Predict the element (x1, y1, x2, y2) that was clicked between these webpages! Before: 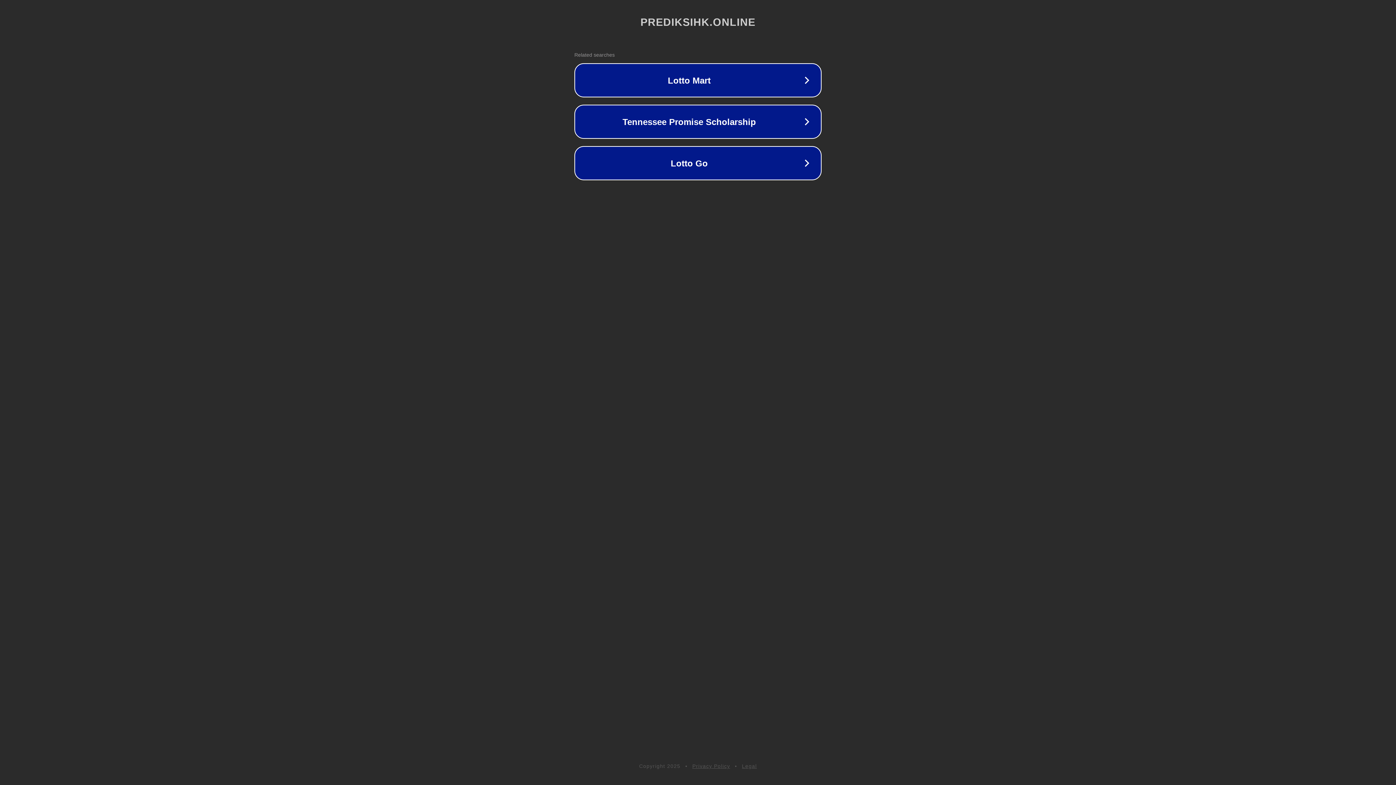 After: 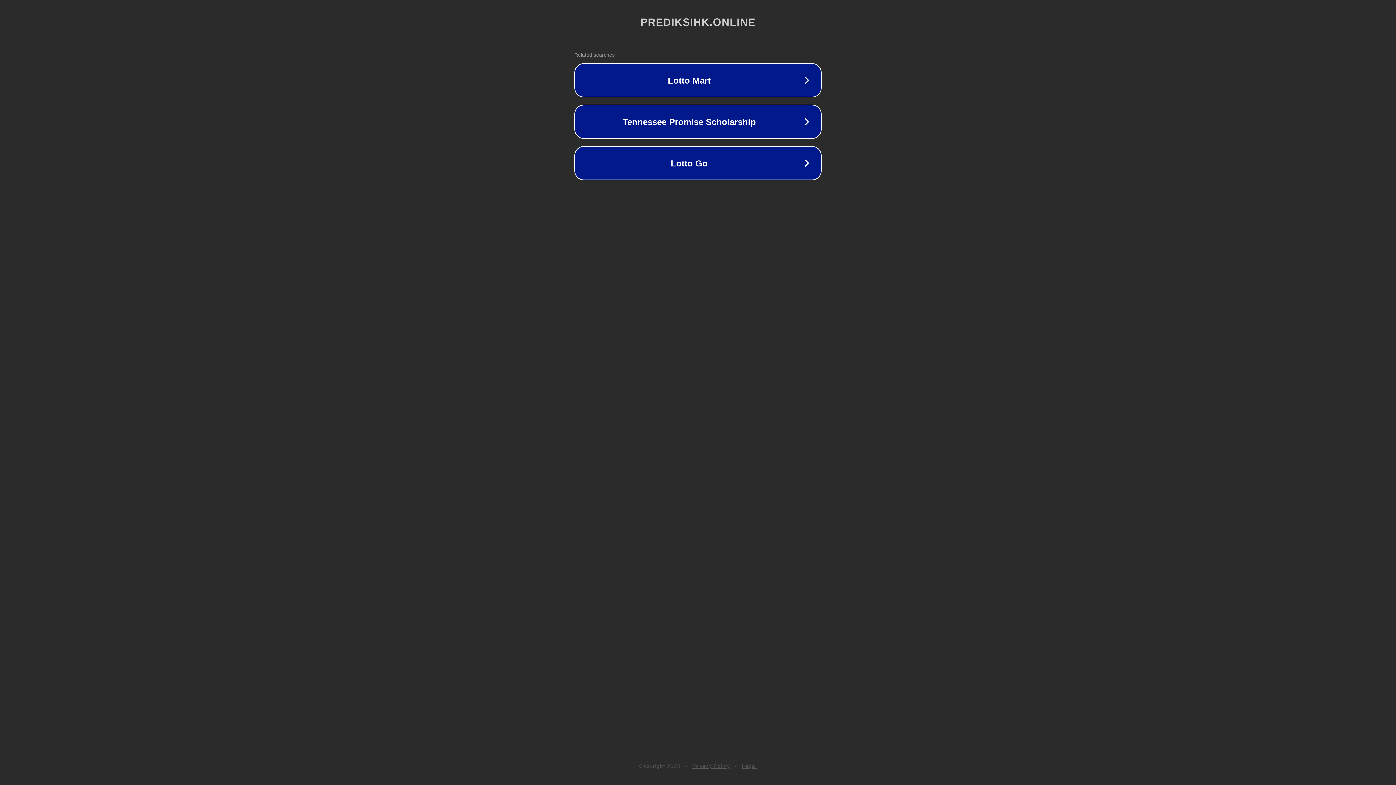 Action: bbox: (742, 763, 757, 769) label: Legal